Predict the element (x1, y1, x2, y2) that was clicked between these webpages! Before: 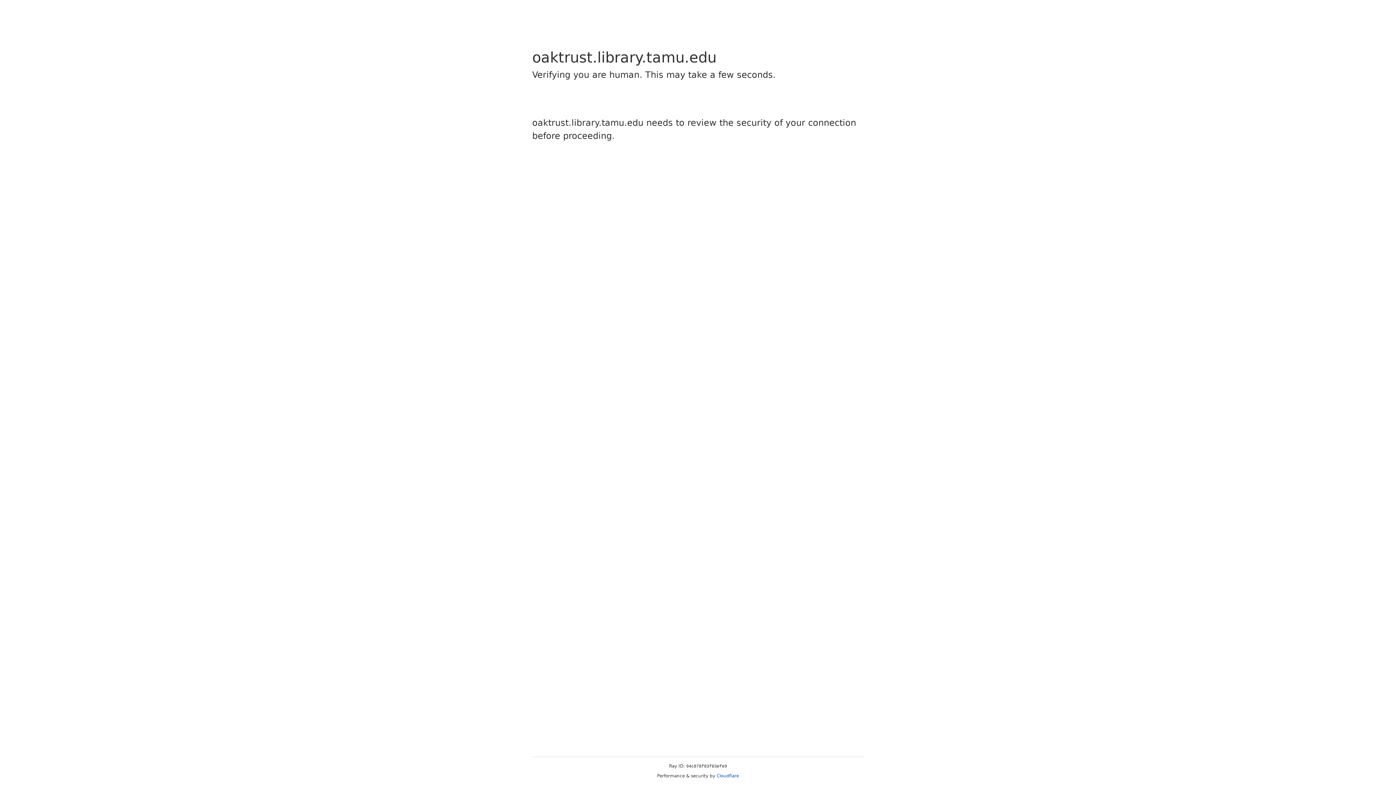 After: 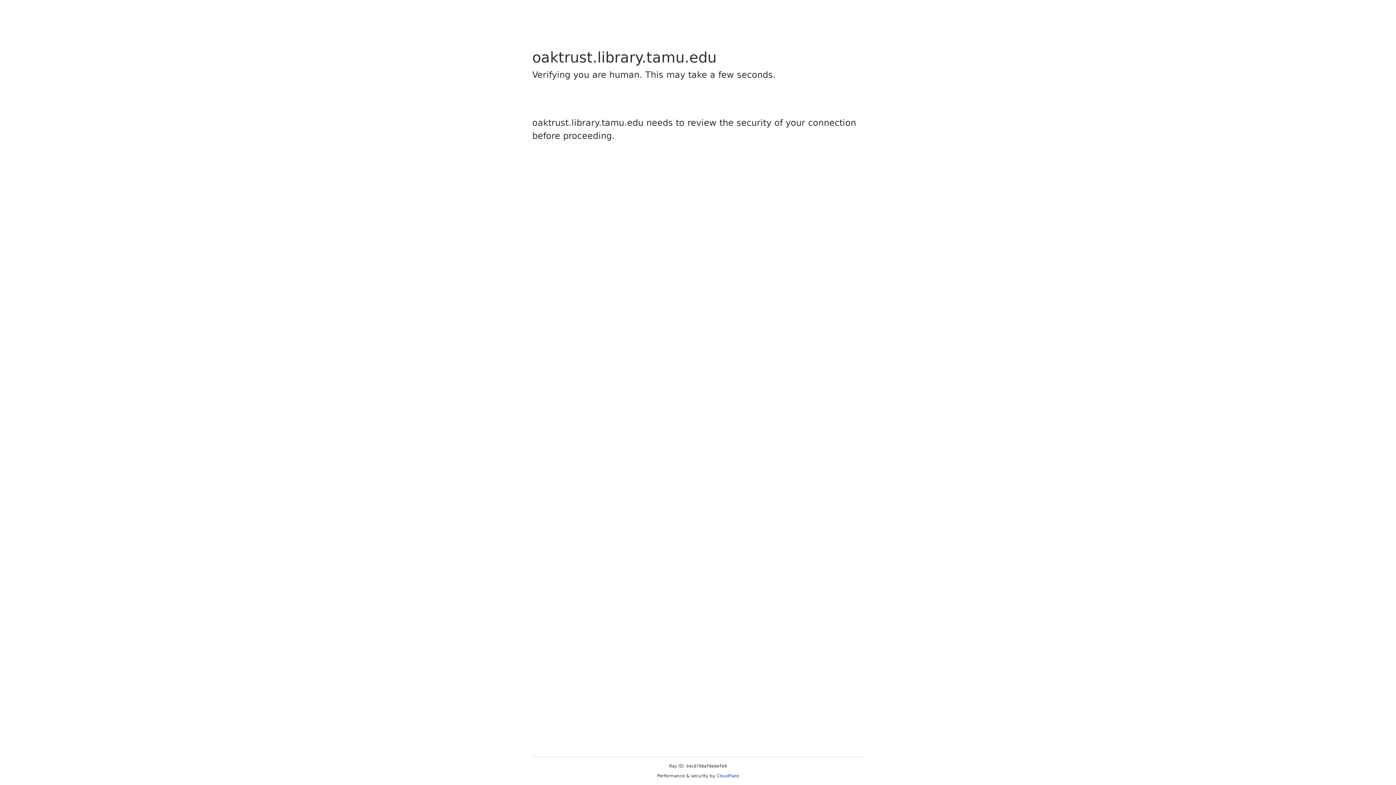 Action: bbox: (716, 773, 739, 778) label: Cloudflare